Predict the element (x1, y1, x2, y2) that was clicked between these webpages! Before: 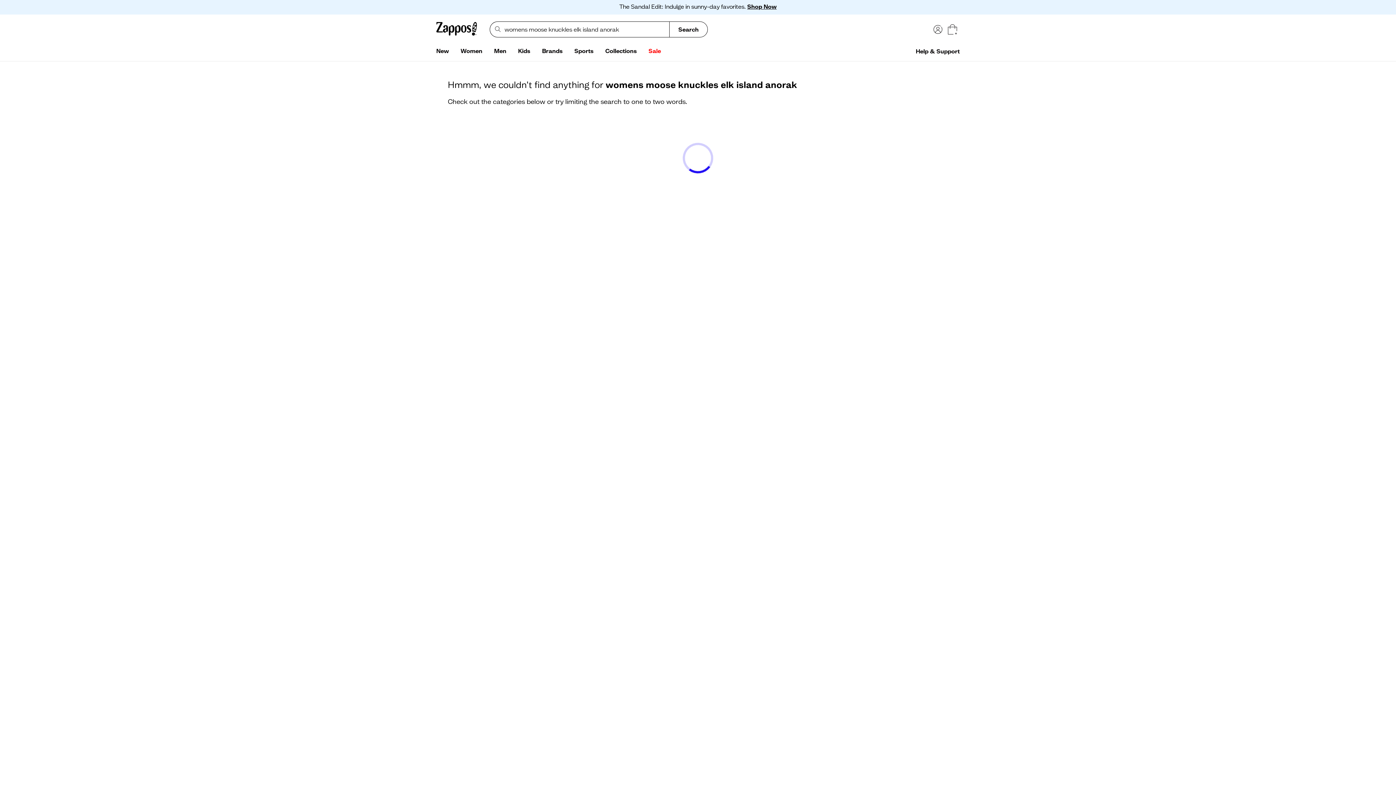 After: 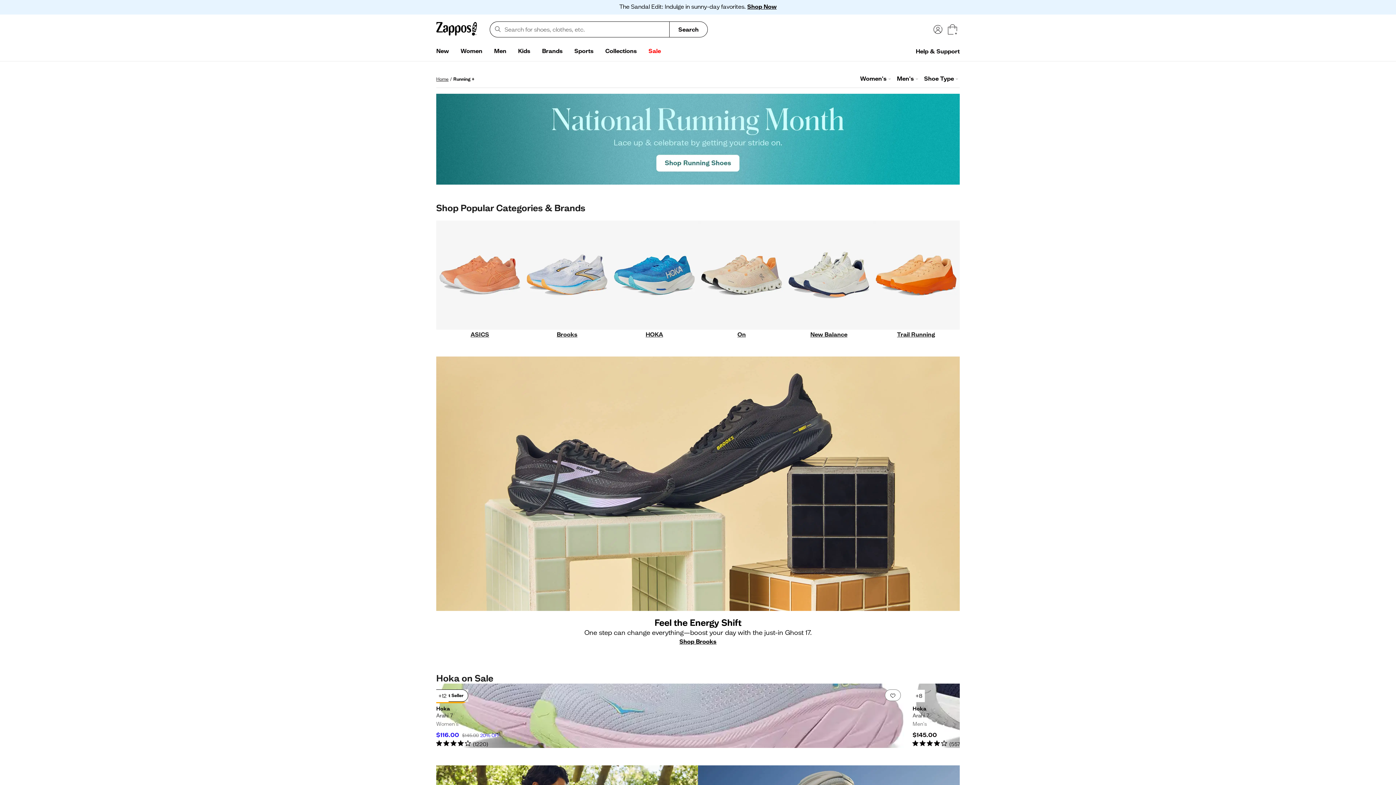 Action: label: Sports bbox: (568, 44, 599, 58)